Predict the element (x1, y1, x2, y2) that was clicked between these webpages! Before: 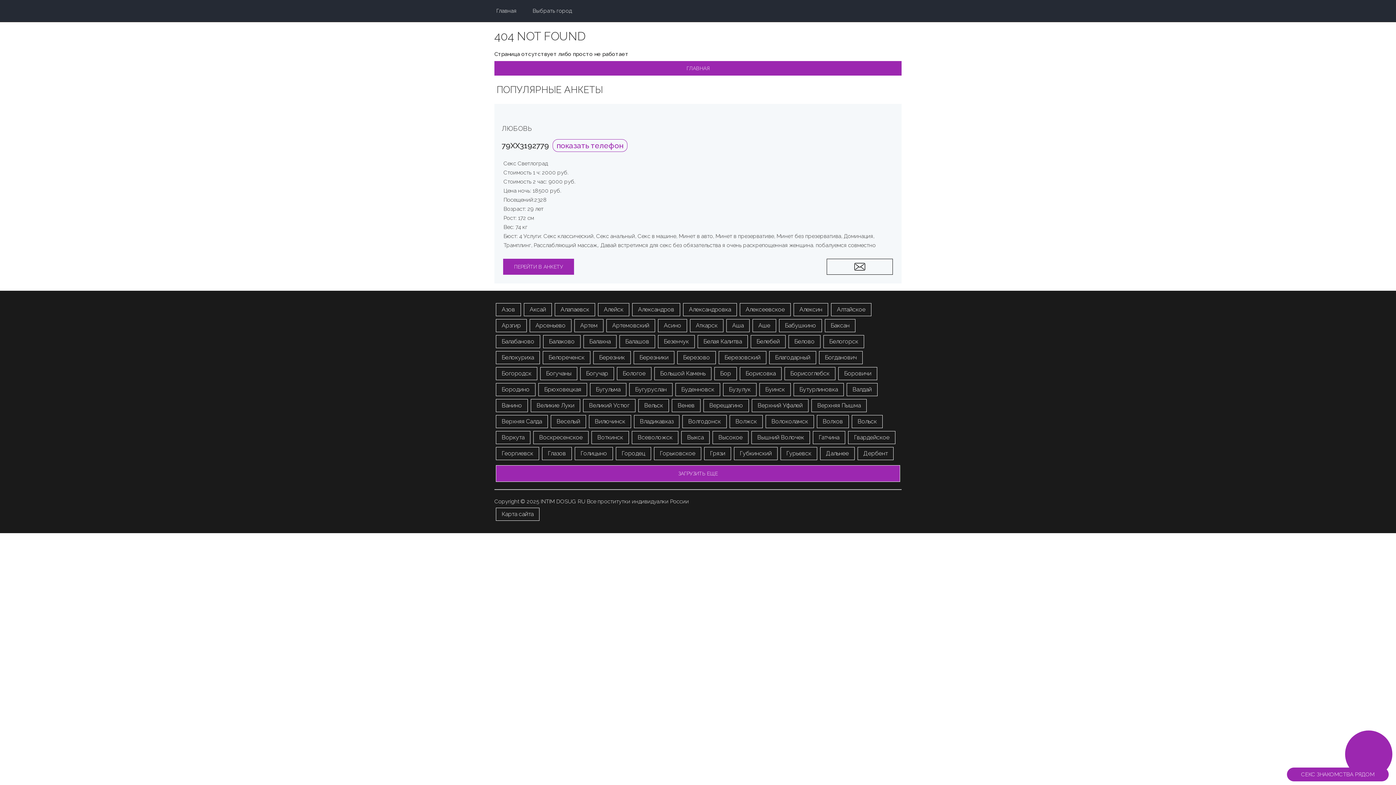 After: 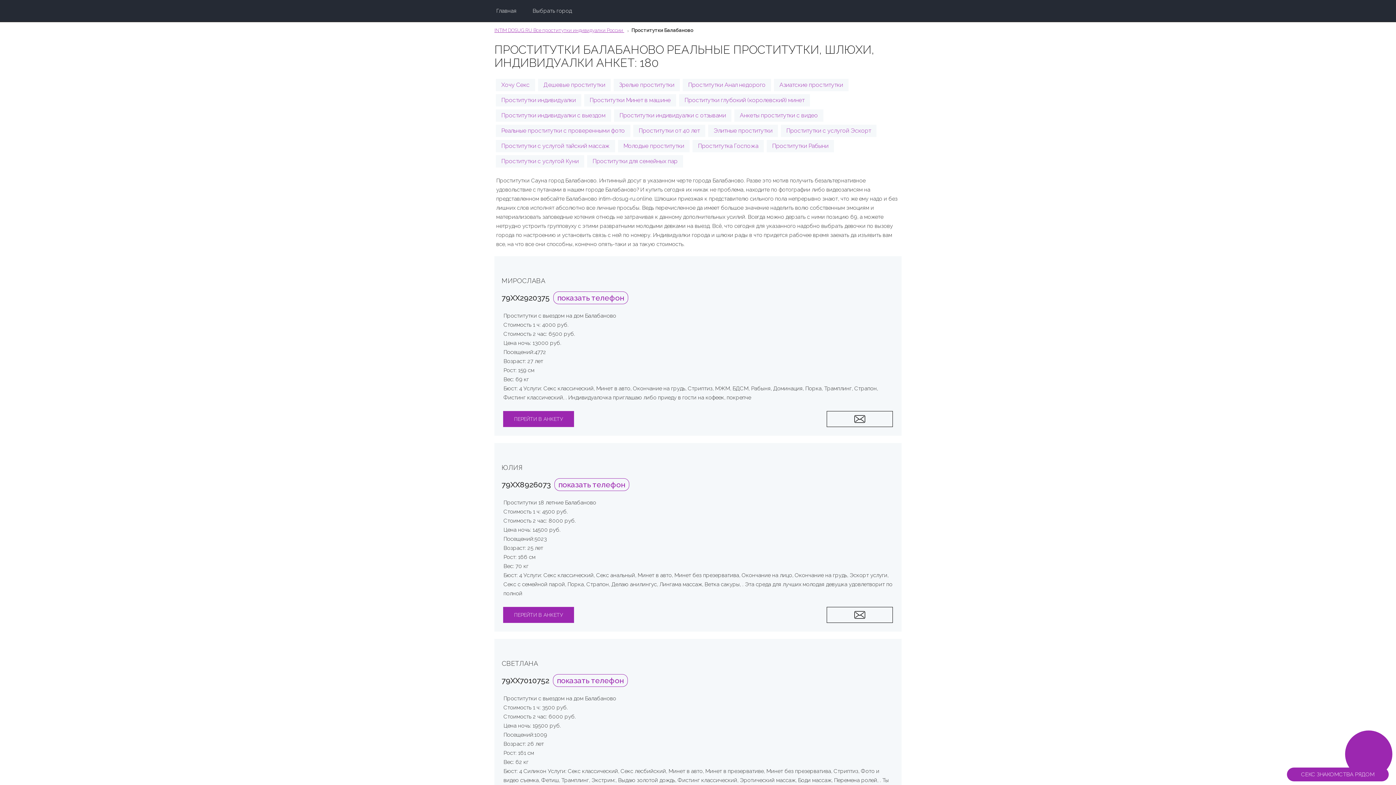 Action: label: Балабаново bbox: (496, 335, 540, 348)